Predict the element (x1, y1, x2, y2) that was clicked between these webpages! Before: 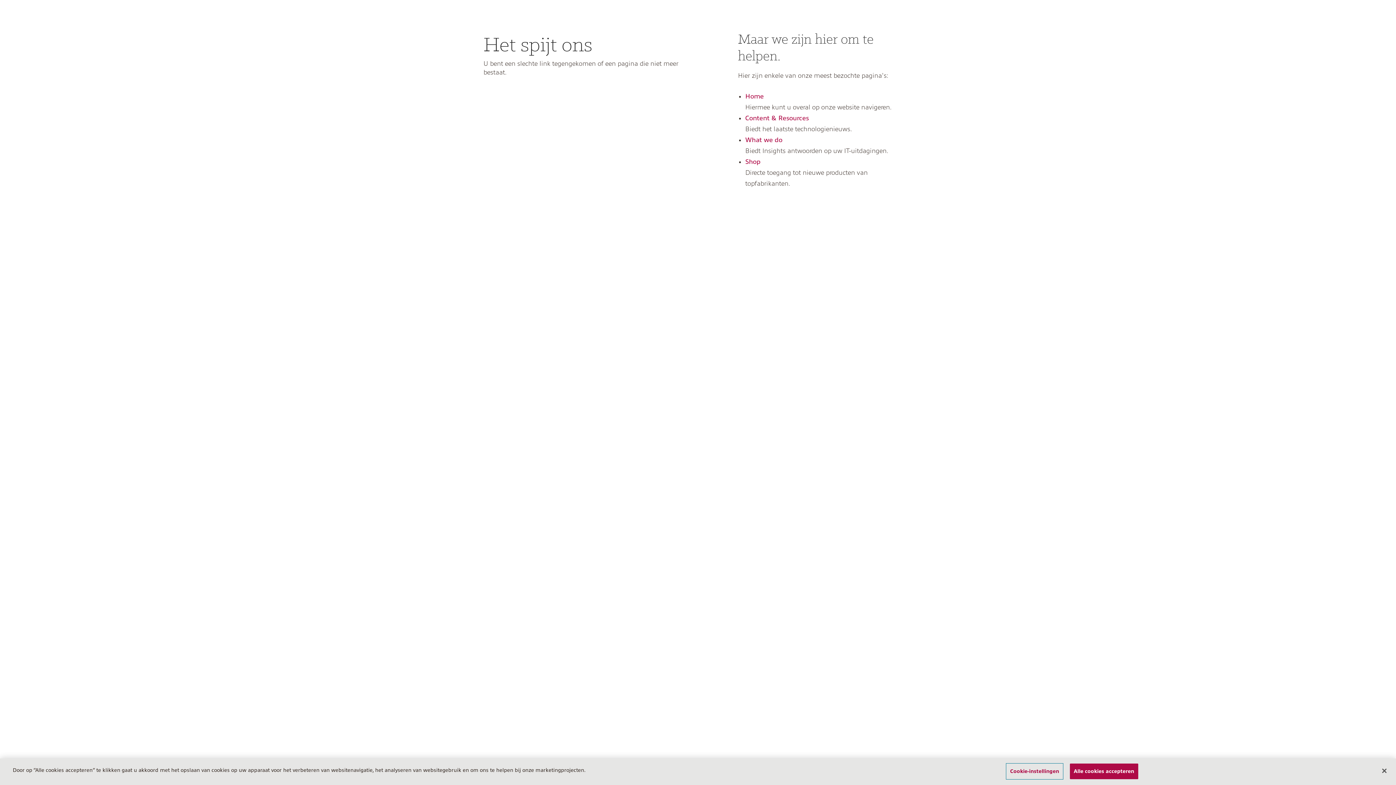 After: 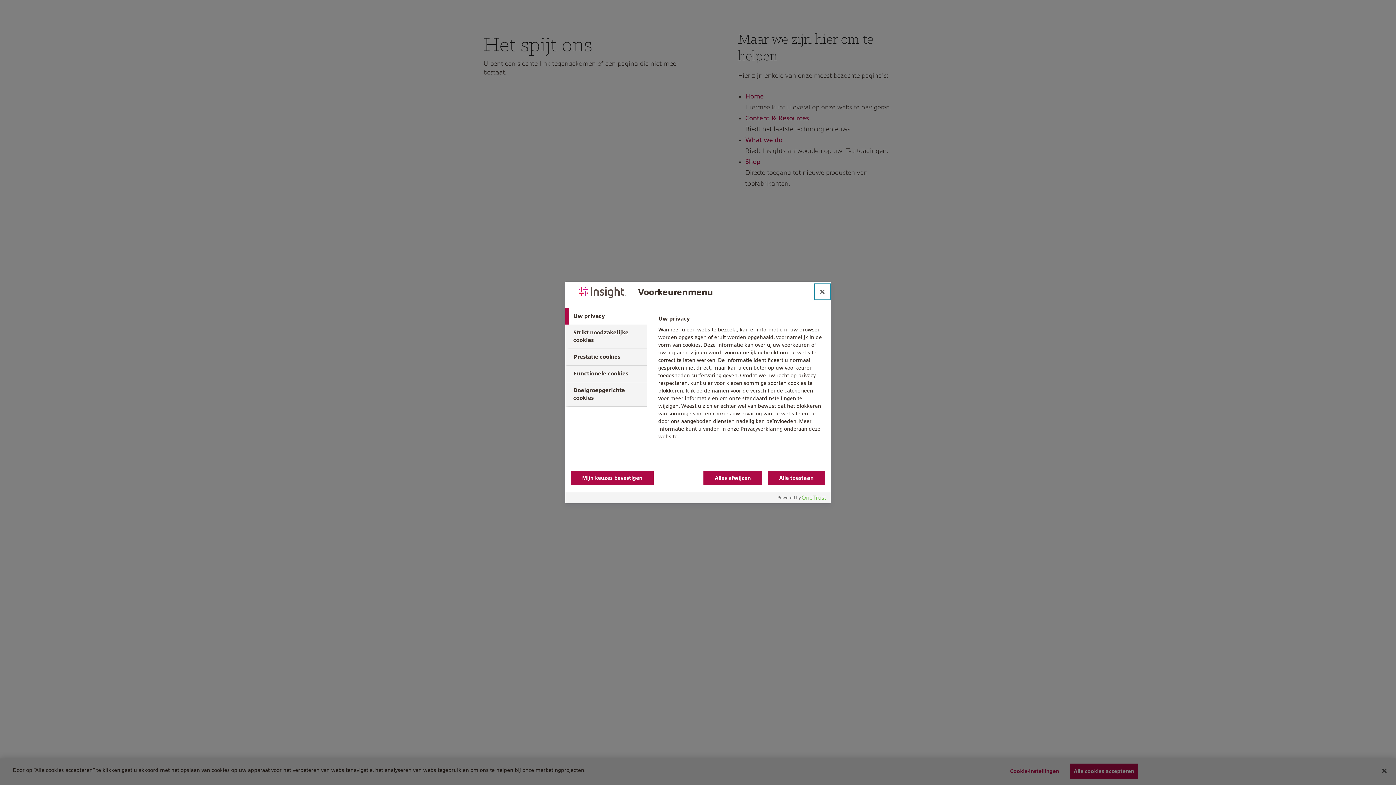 Action: bbox: (1006, 764, 1063, 779) label: Cookie-instellingen